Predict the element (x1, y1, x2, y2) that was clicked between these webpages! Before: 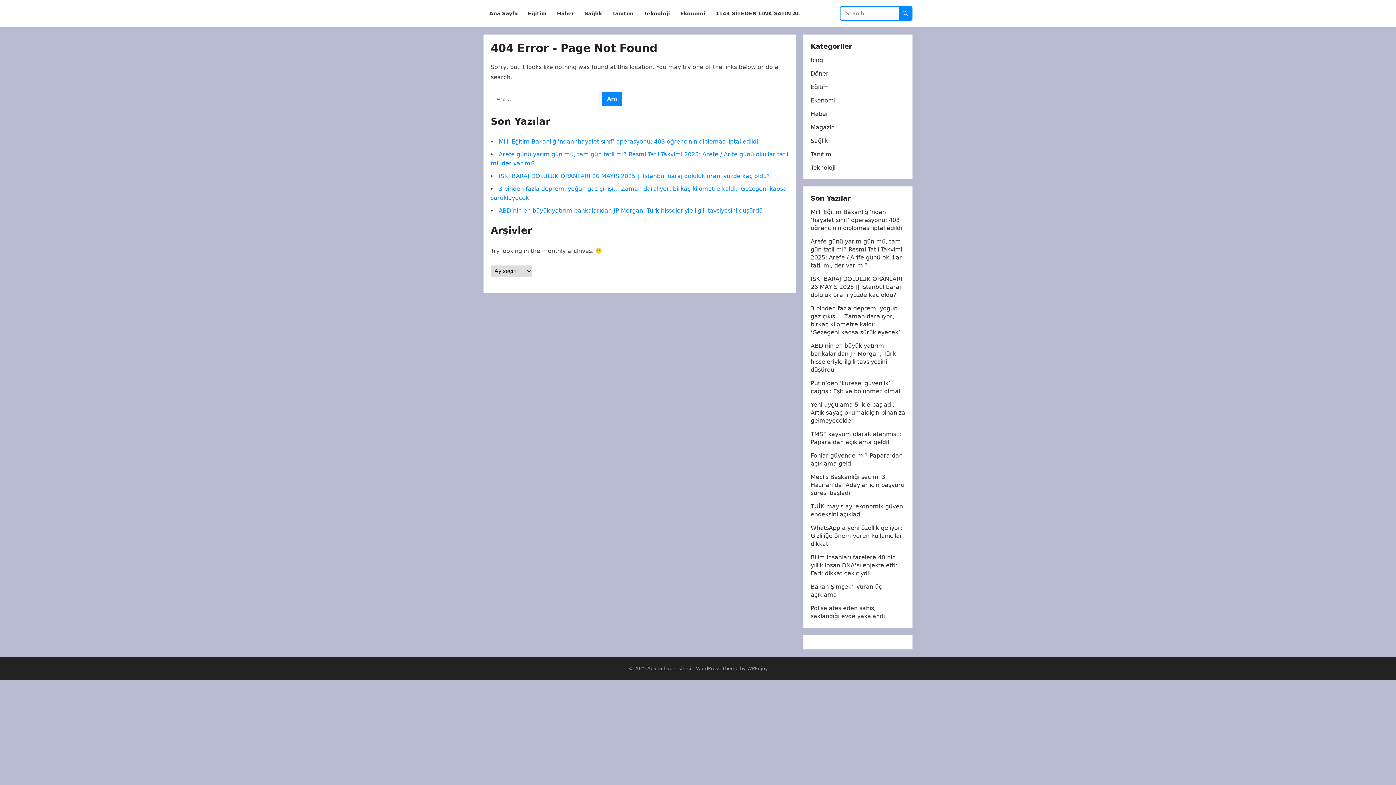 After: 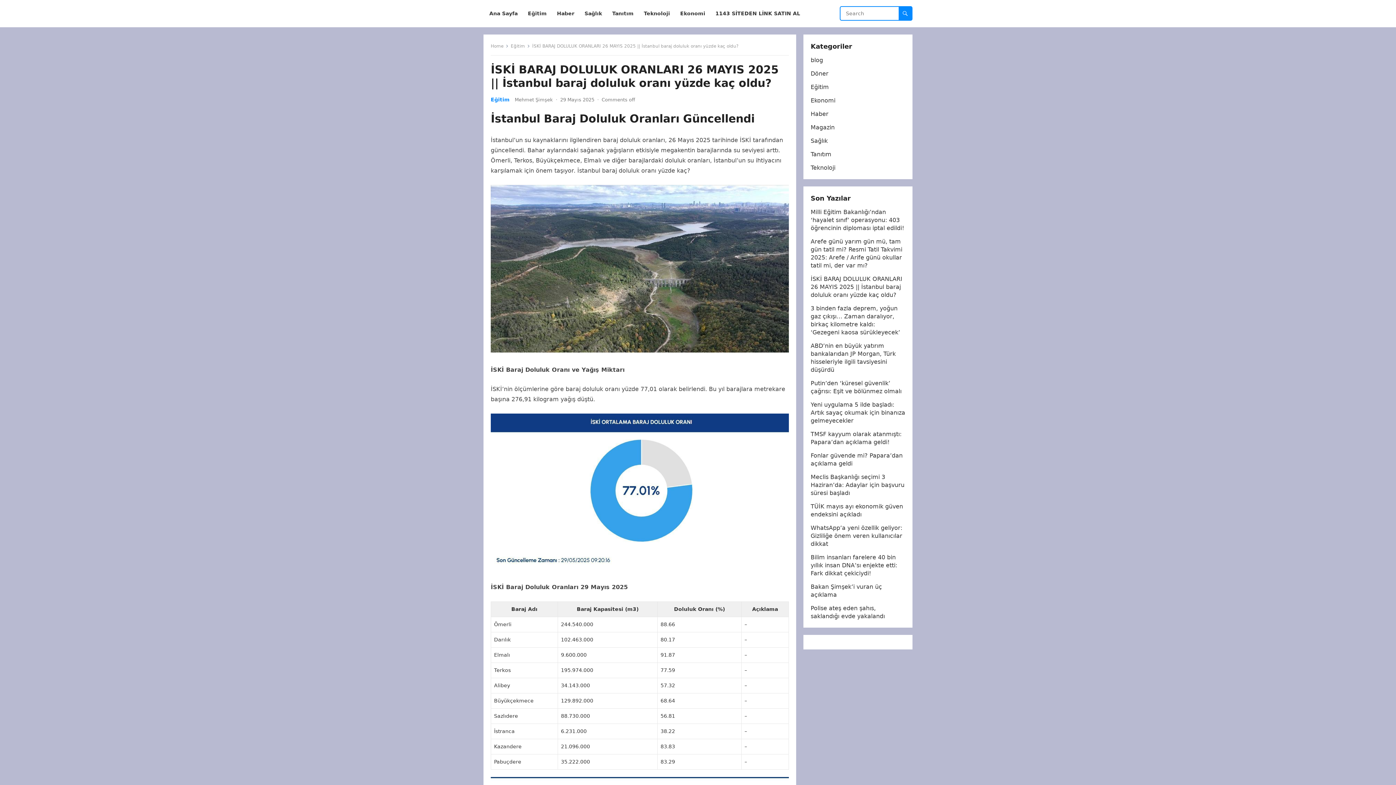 Action: bbox: (498, 172, 770, 179) label: İSKİ BARAJ DOLULUK ORANLARI 26 MAYIS 2025 || İstanbul baraj doluluk oranı yüzde kaç oldu?